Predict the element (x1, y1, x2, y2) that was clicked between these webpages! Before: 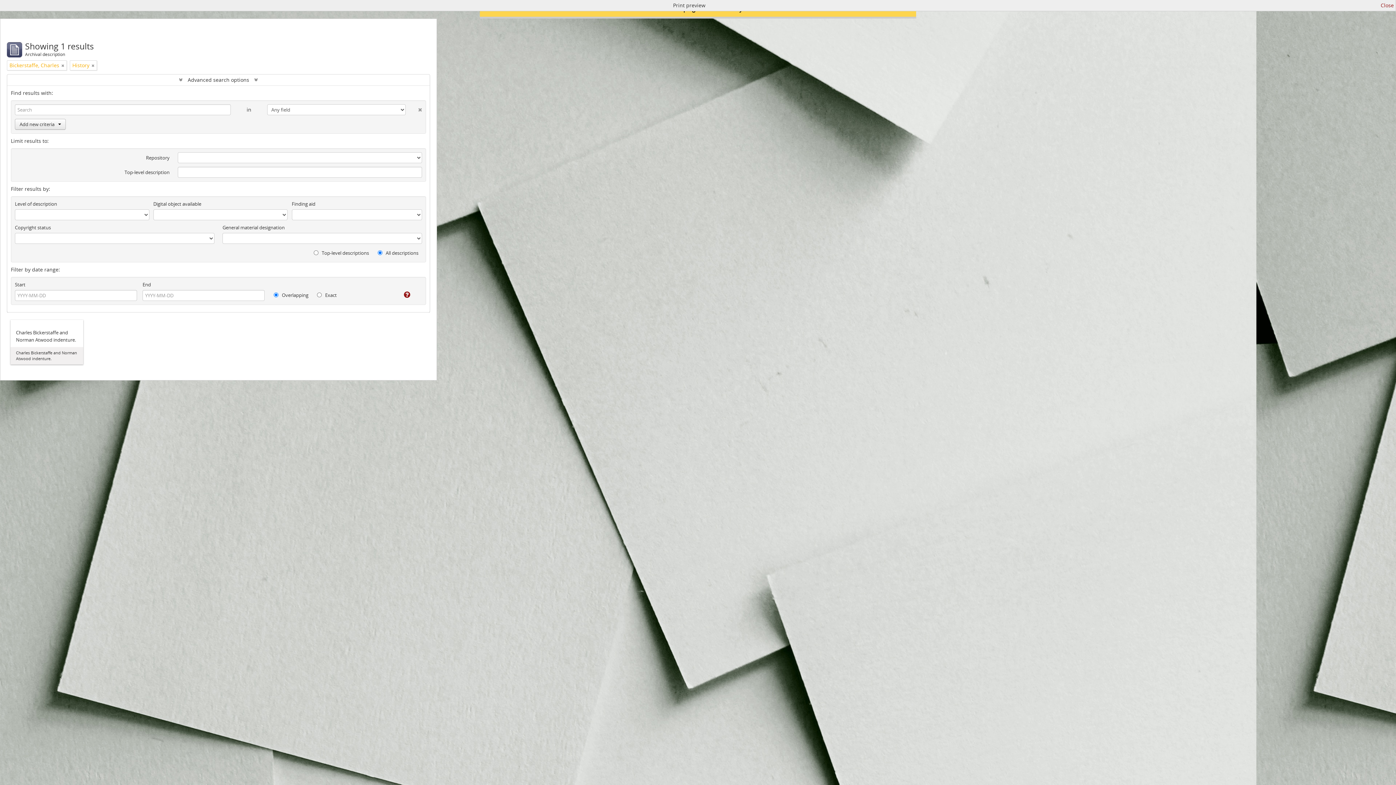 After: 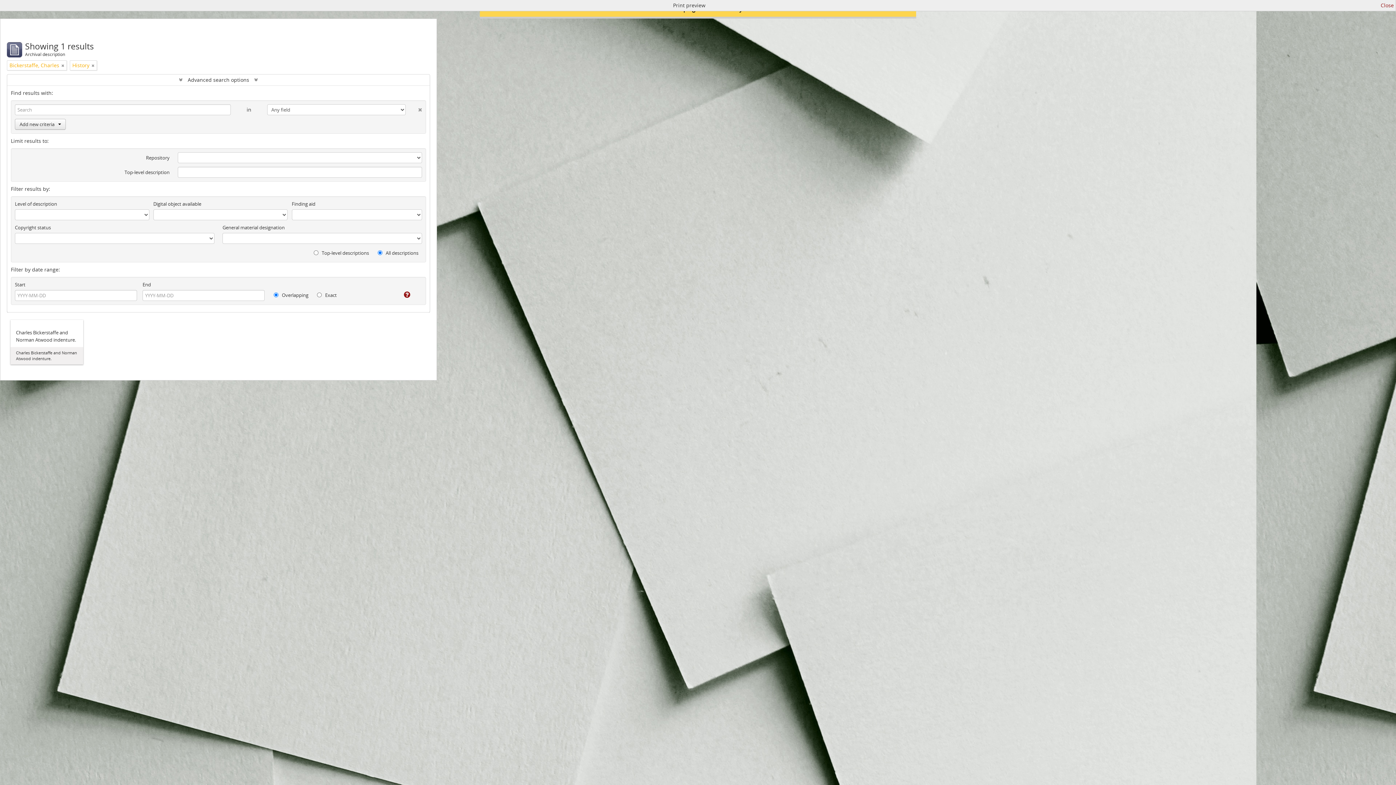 Action: bbox: (405, 104, 422, 112) label: Delete criterion